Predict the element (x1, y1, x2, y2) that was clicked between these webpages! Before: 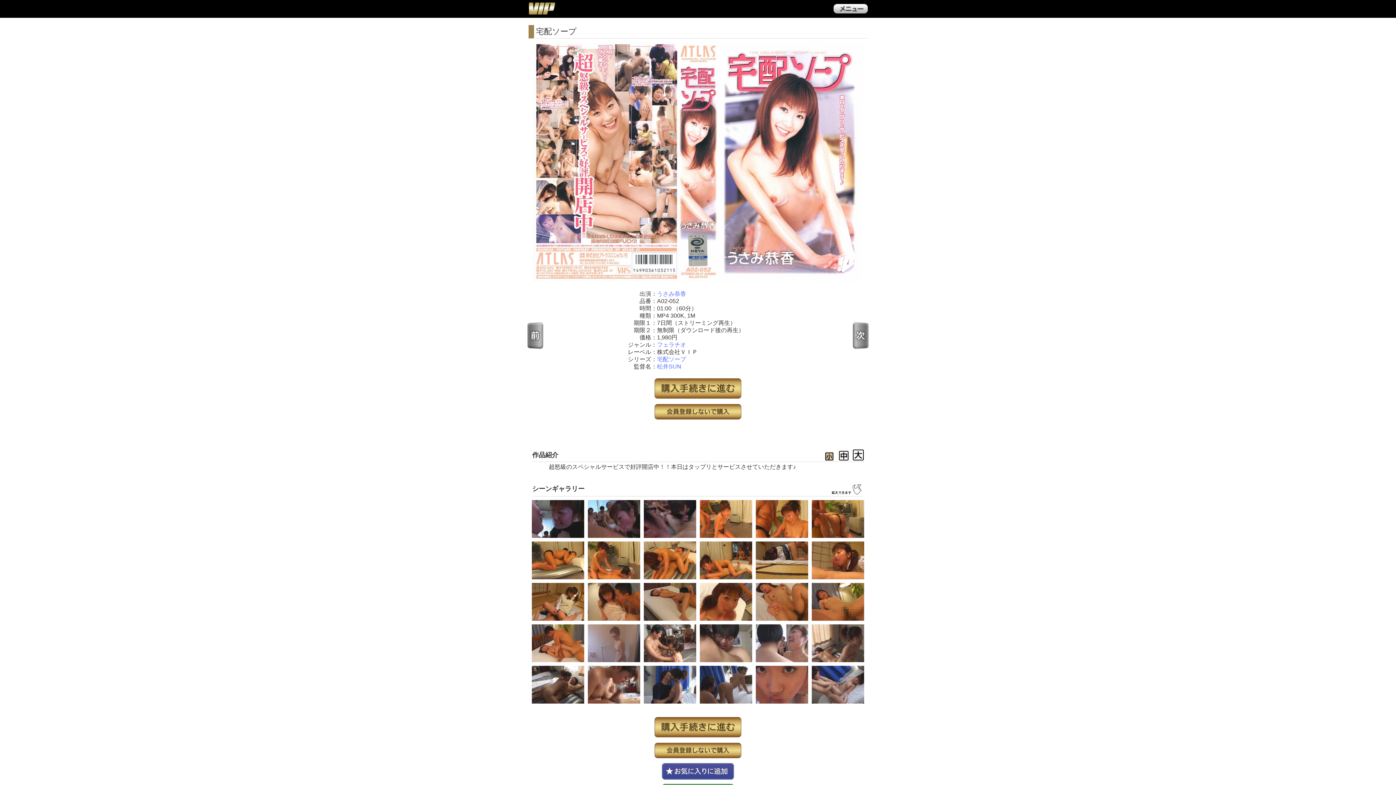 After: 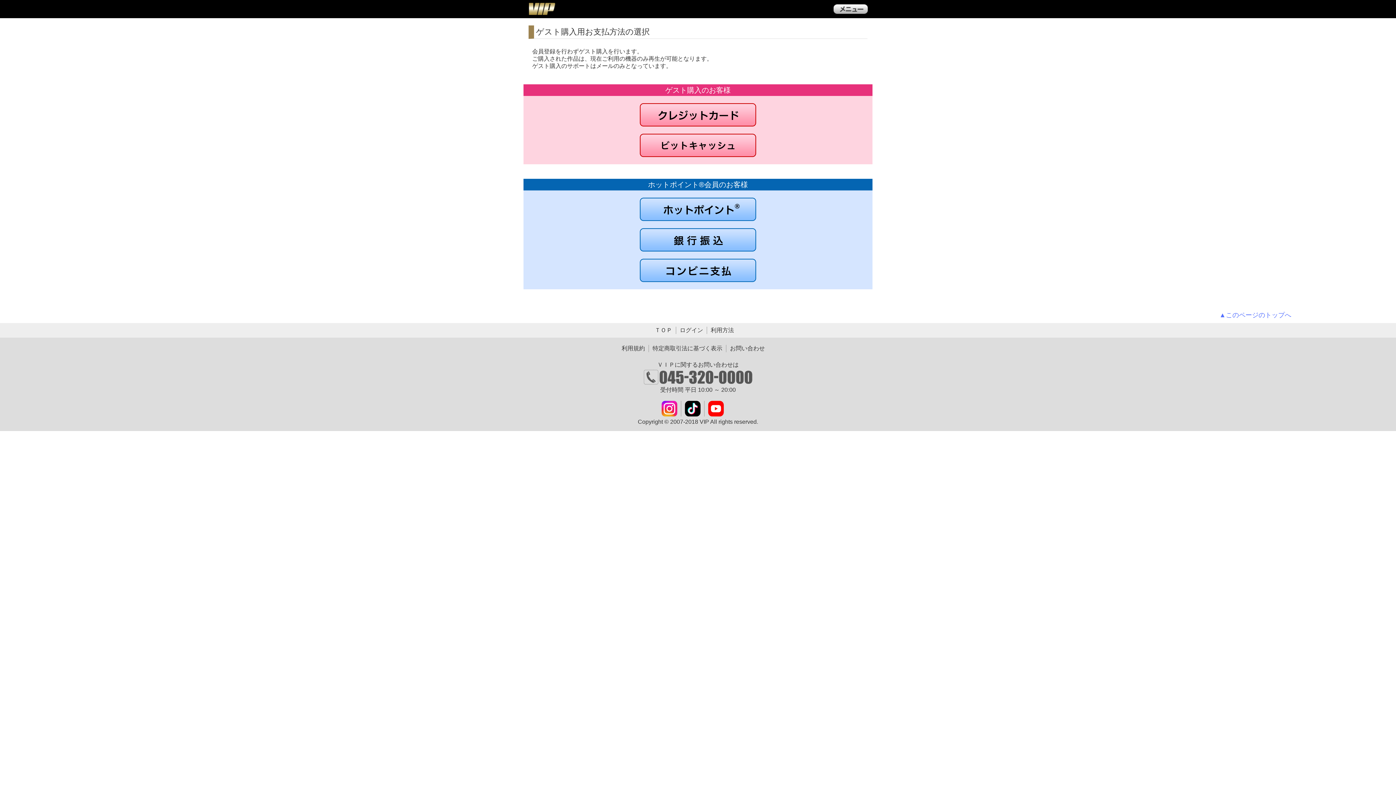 Action: bbox: (654, 413, 741, 420)